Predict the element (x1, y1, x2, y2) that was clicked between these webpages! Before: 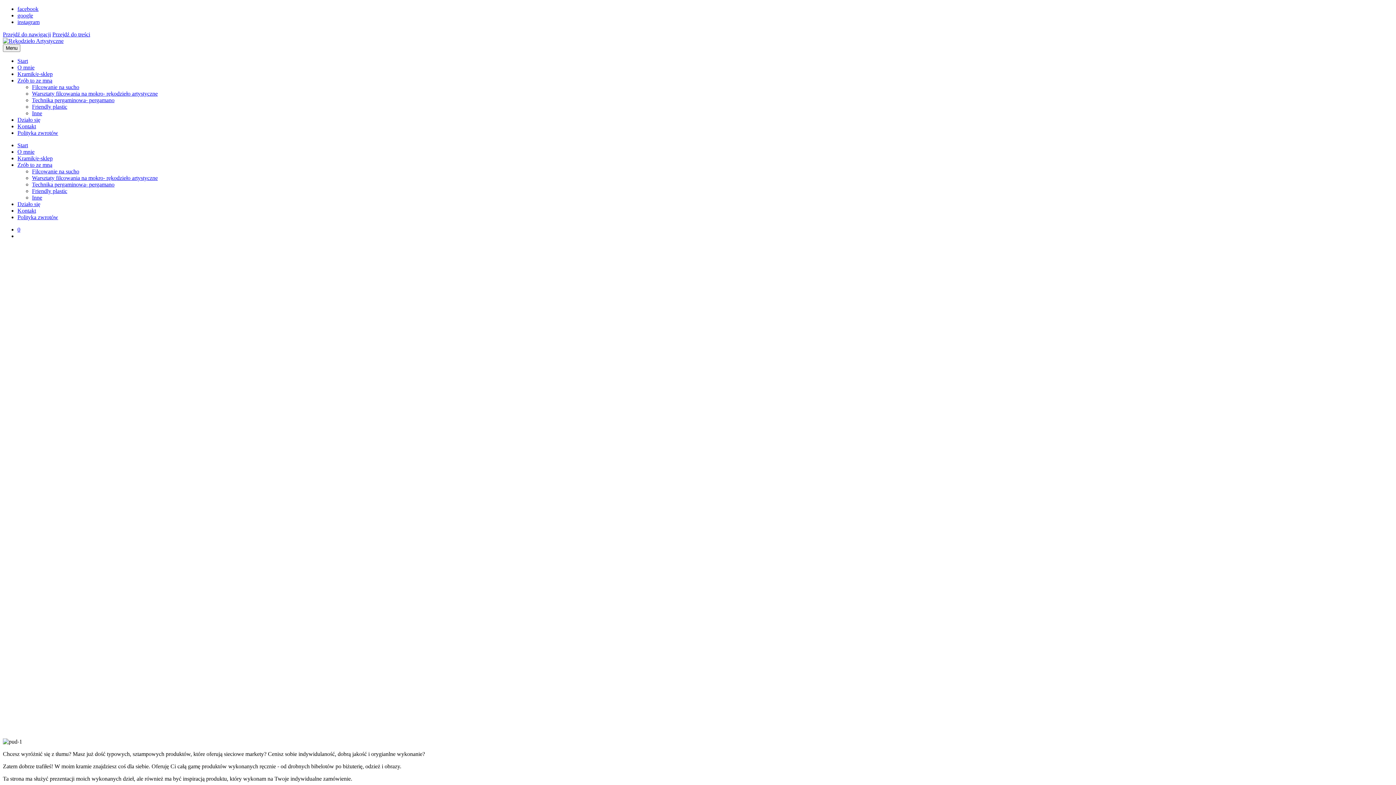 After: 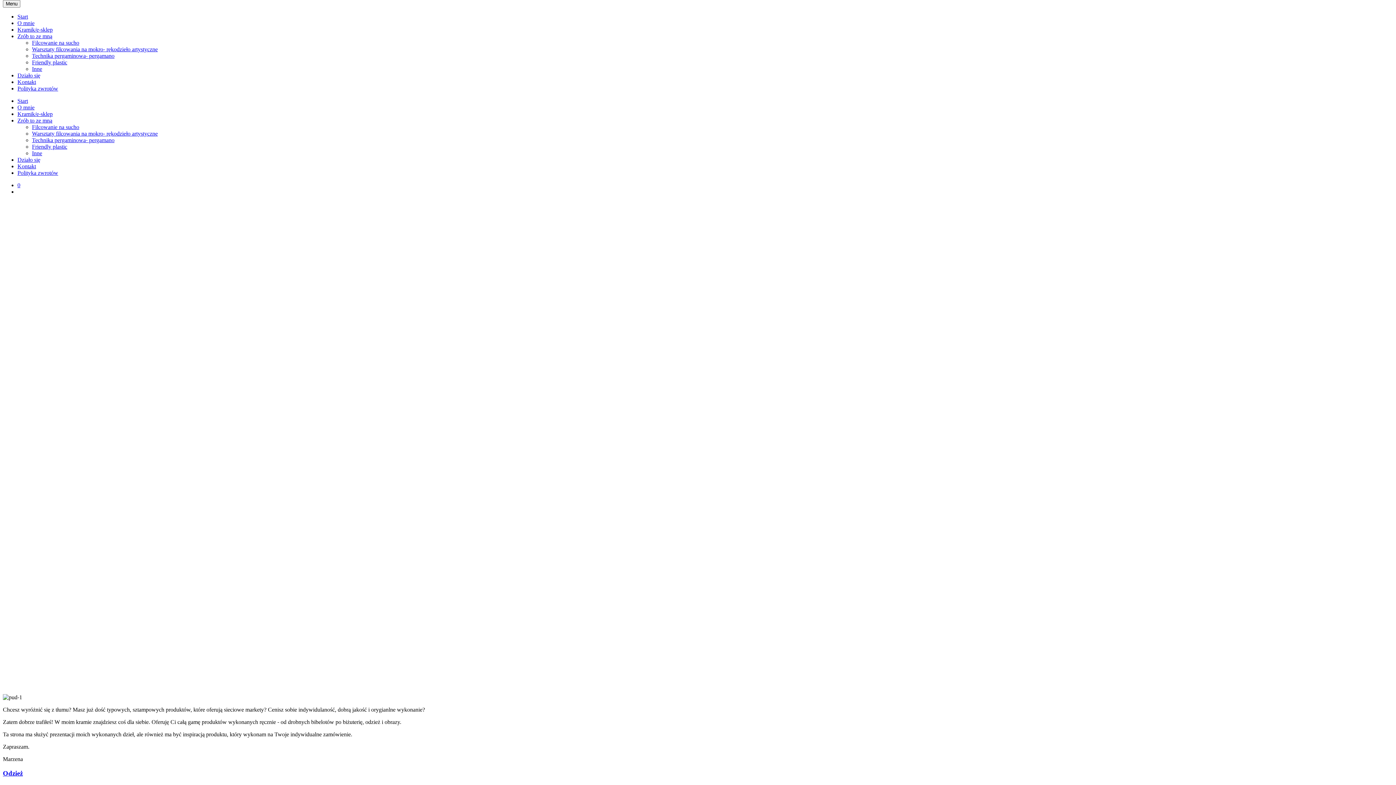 Action: bbox: (2, 31, 50, 37) label: Przejdź do nawigacji